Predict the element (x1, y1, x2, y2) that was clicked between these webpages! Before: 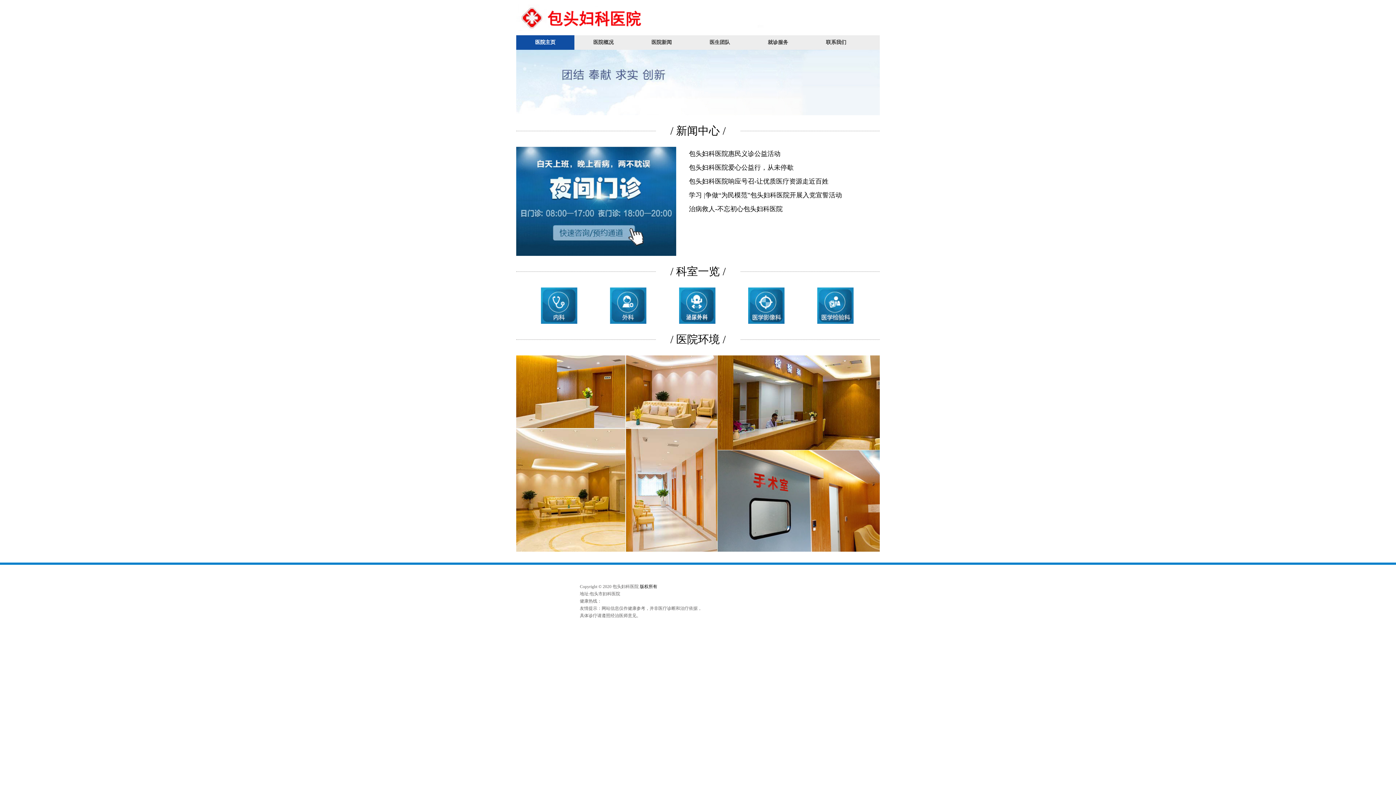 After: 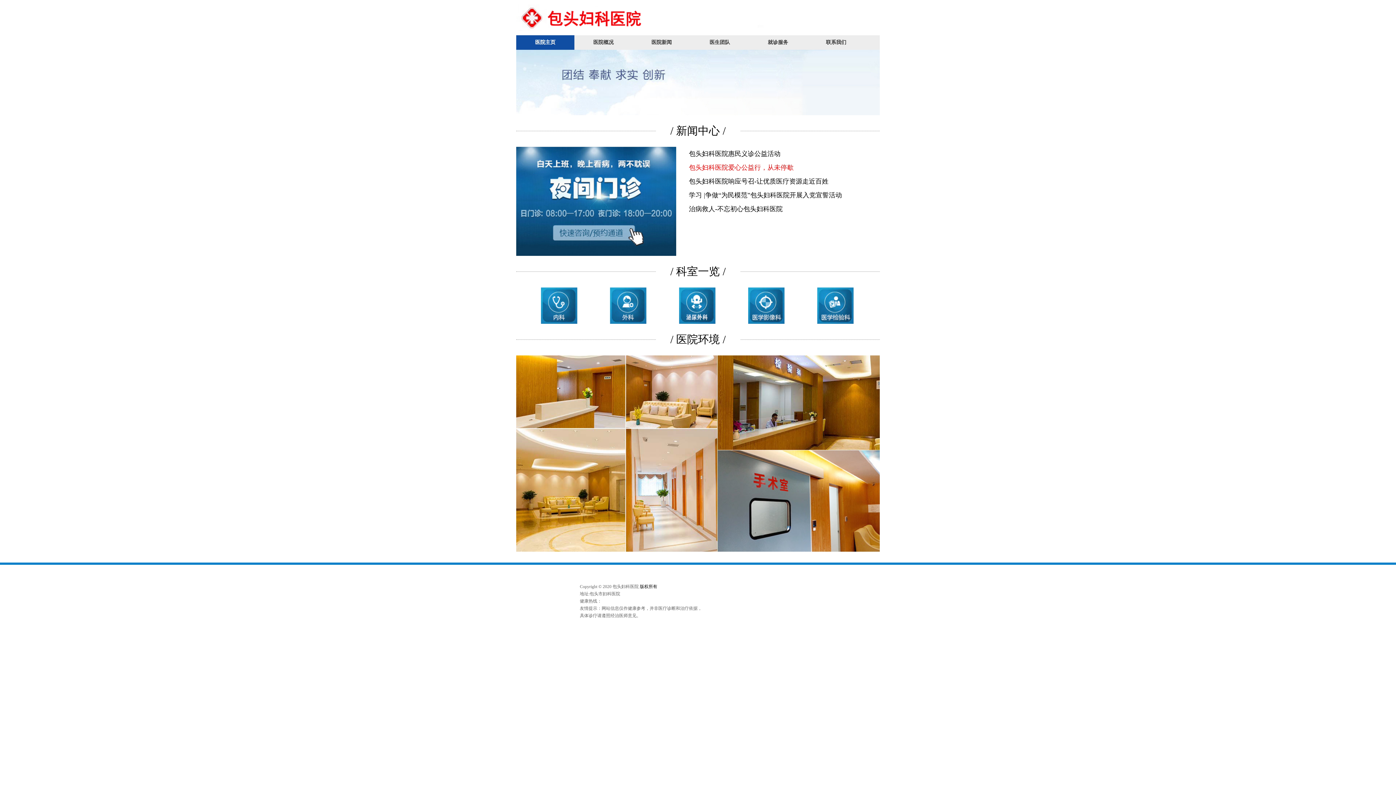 Action: label: 包头妇科医院爱心公益行，从未停歇 bbox: (689, 160, 857, 174)